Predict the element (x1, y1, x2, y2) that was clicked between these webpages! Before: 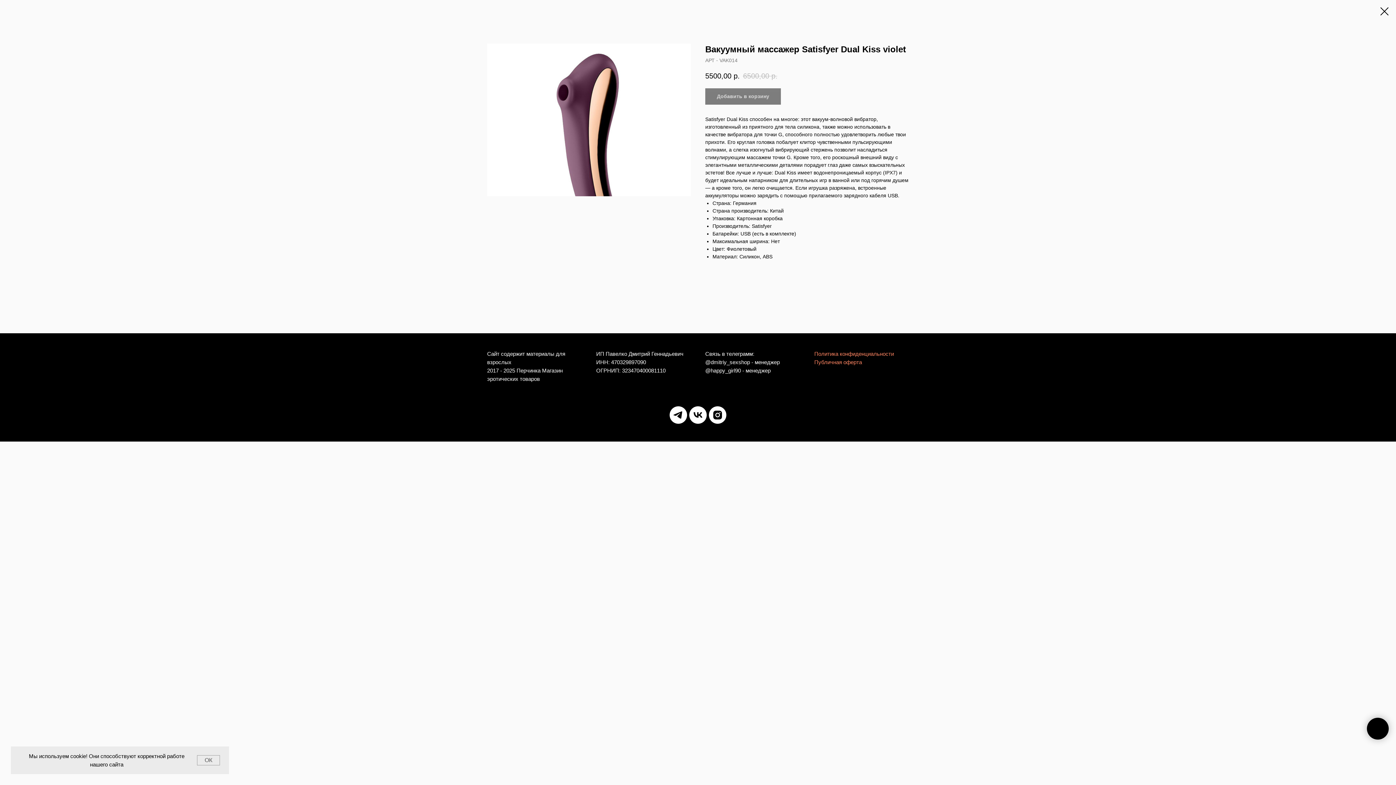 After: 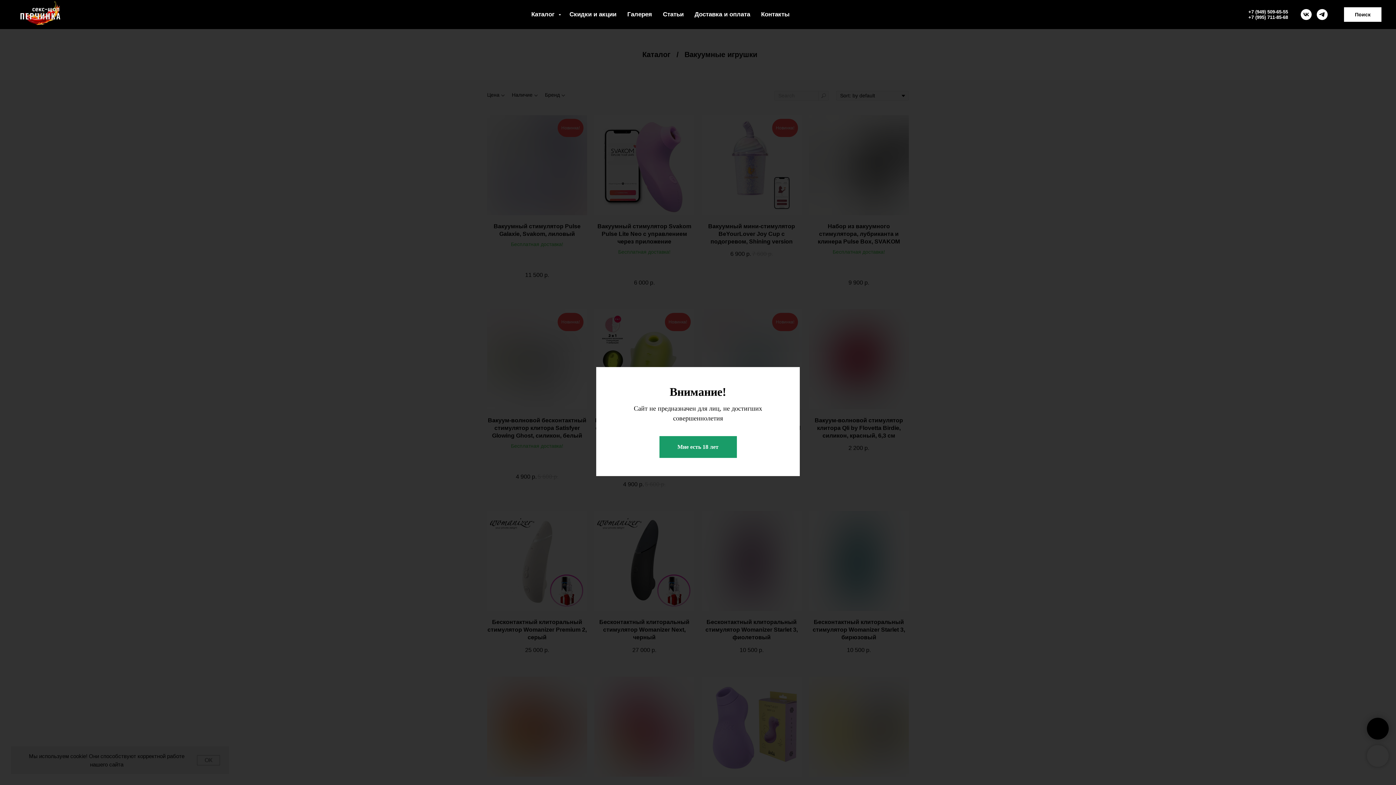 Action: bbox: (1380, 7, 1389, 15)